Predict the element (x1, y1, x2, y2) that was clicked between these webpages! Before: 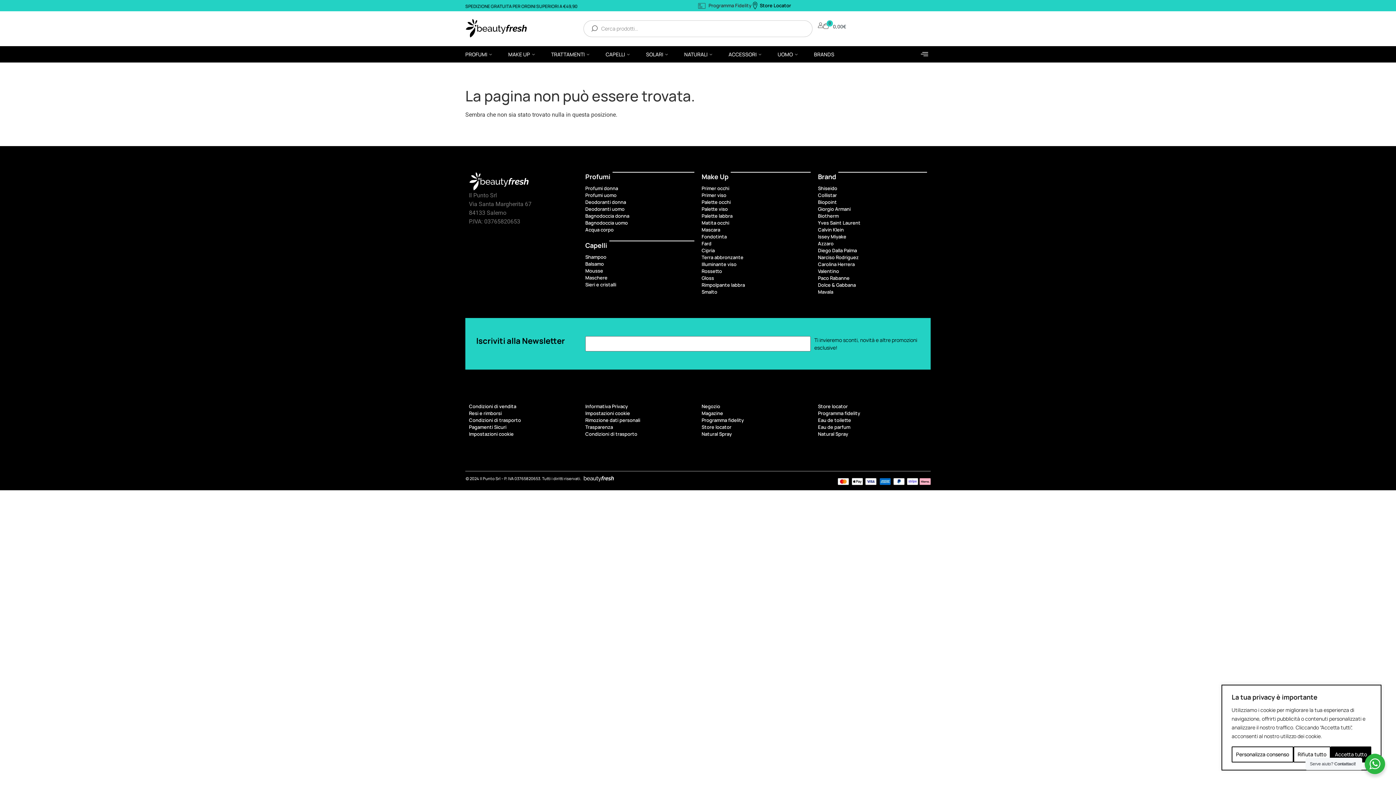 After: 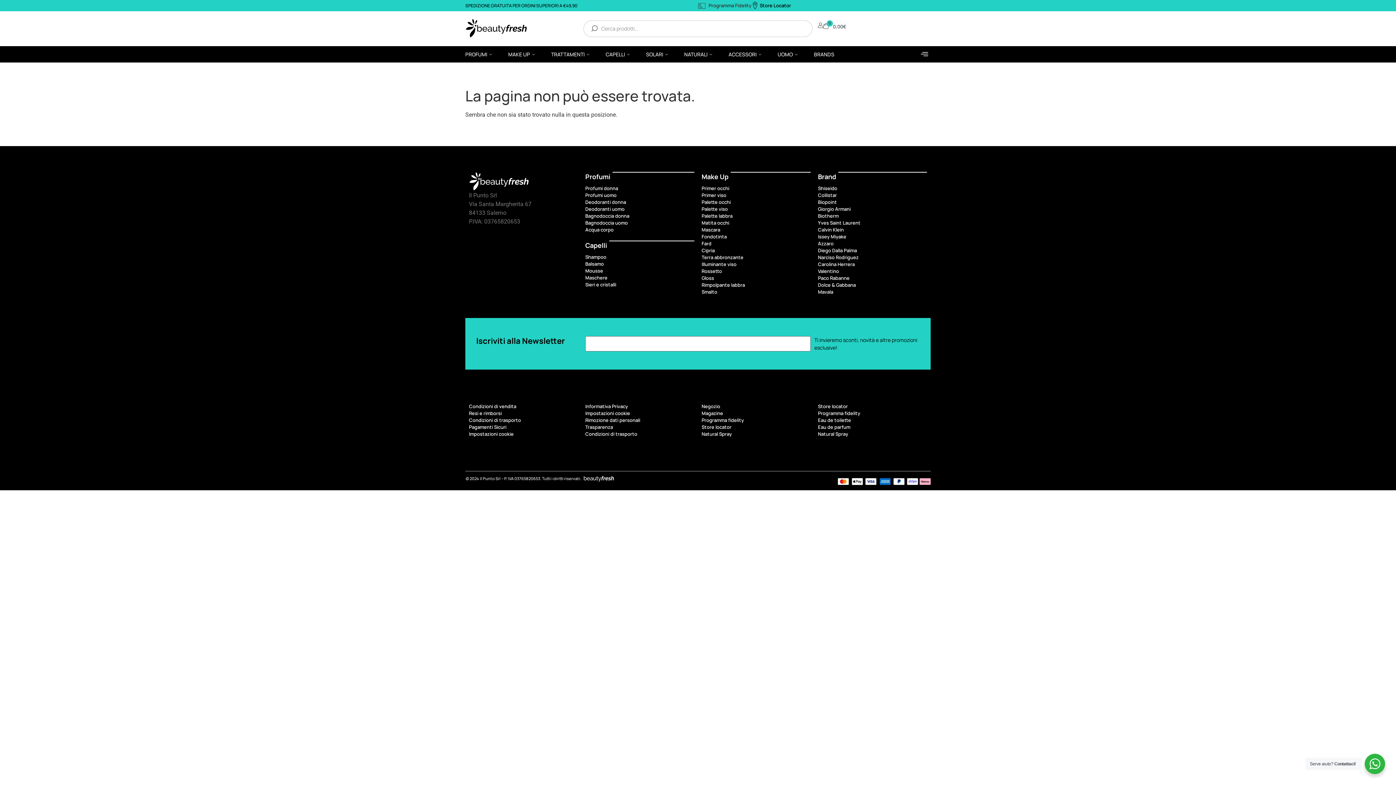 Action: bbox: (1293, 746, 1331, 762) label: Rifiuta tutto